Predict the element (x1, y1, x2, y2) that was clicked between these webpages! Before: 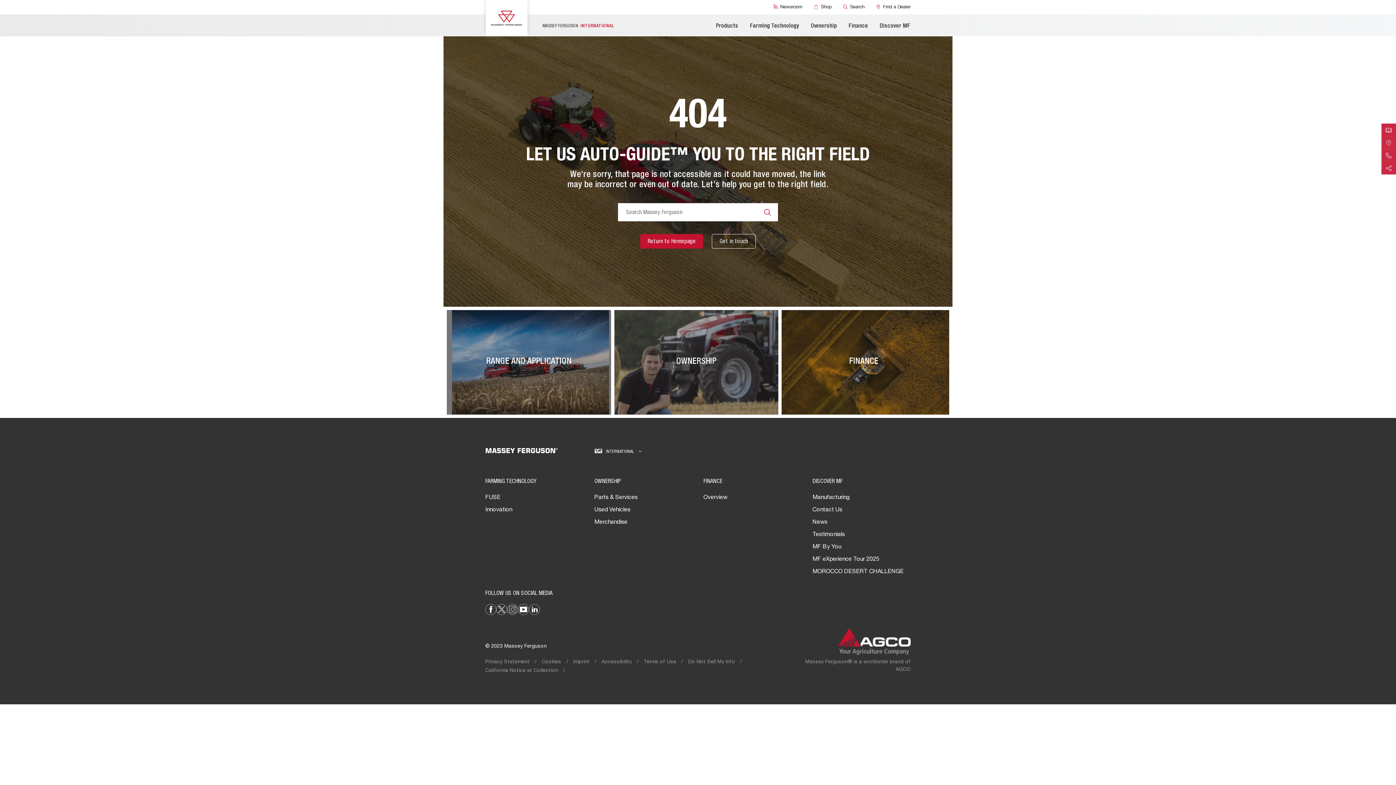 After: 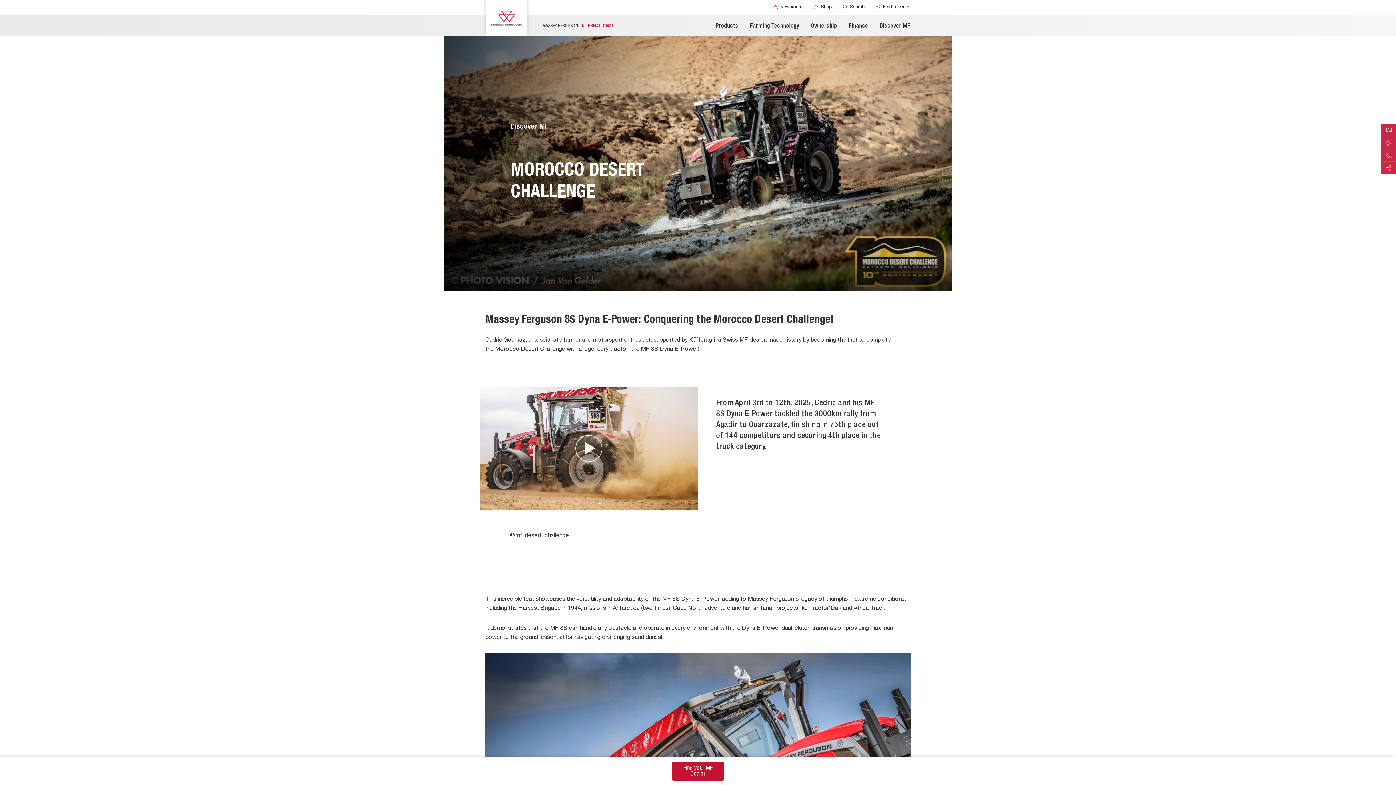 Action: label: MOROCCO DESERT CHALLENGE bbox: (812, 567, 910, 576)